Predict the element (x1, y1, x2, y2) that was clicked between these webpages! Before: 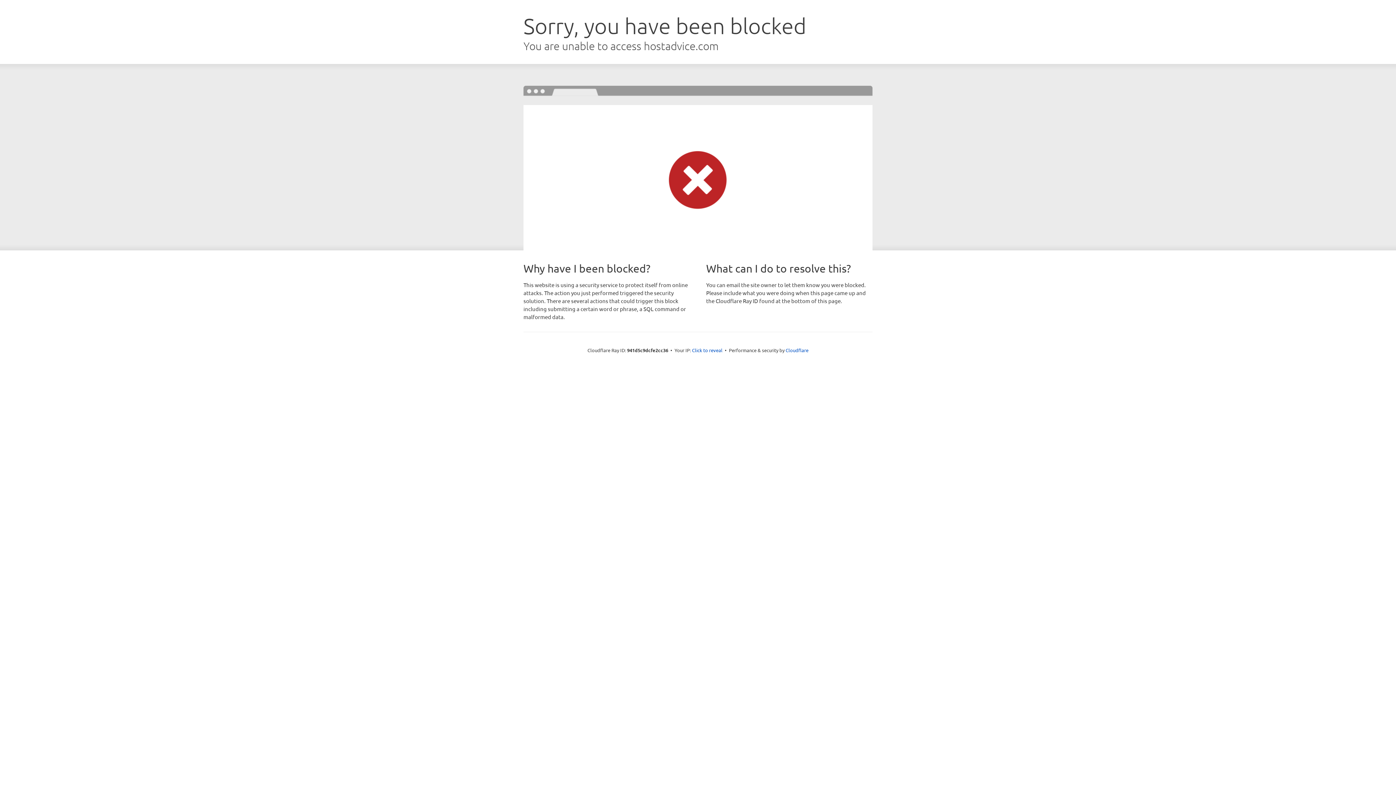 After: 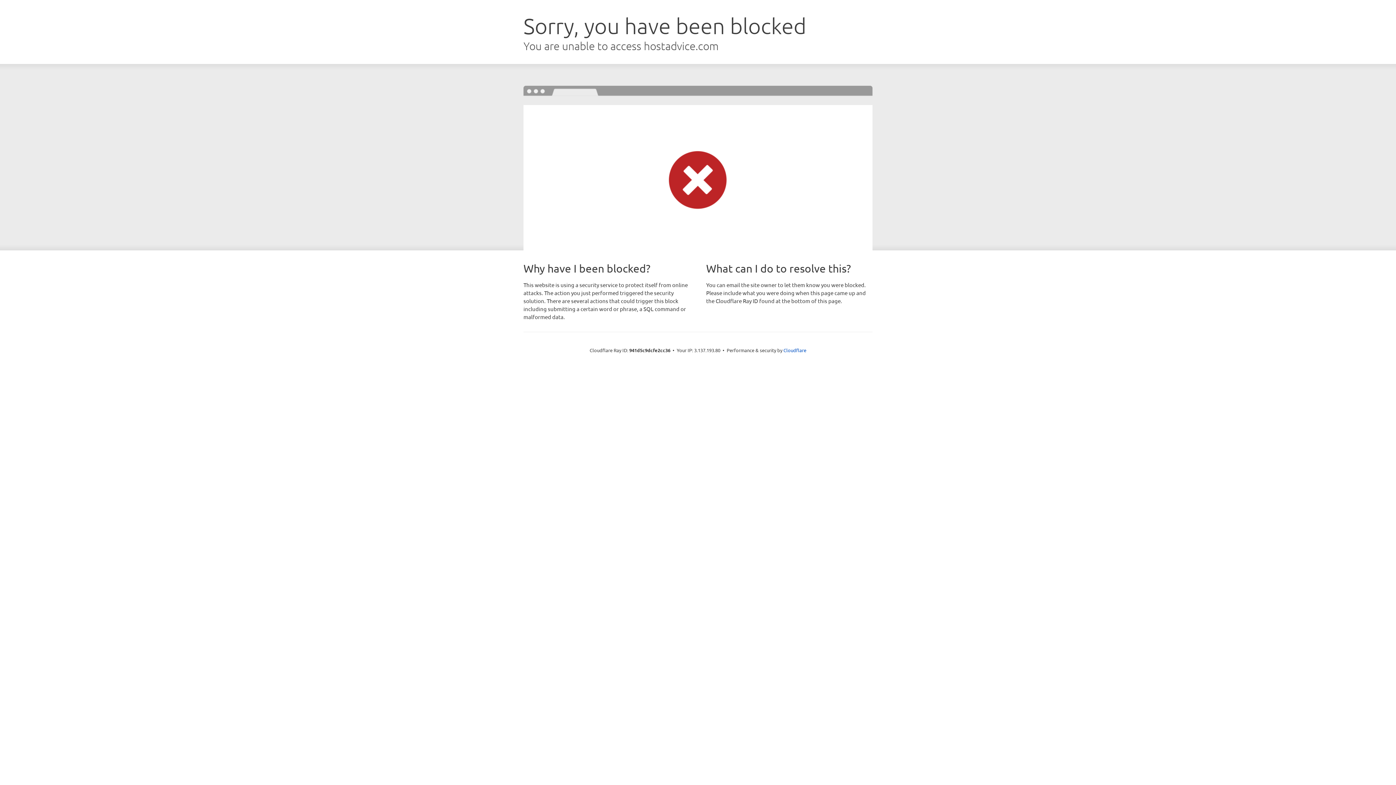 Action: label: Click to reveal bbox: (692, 346, 722, 353)